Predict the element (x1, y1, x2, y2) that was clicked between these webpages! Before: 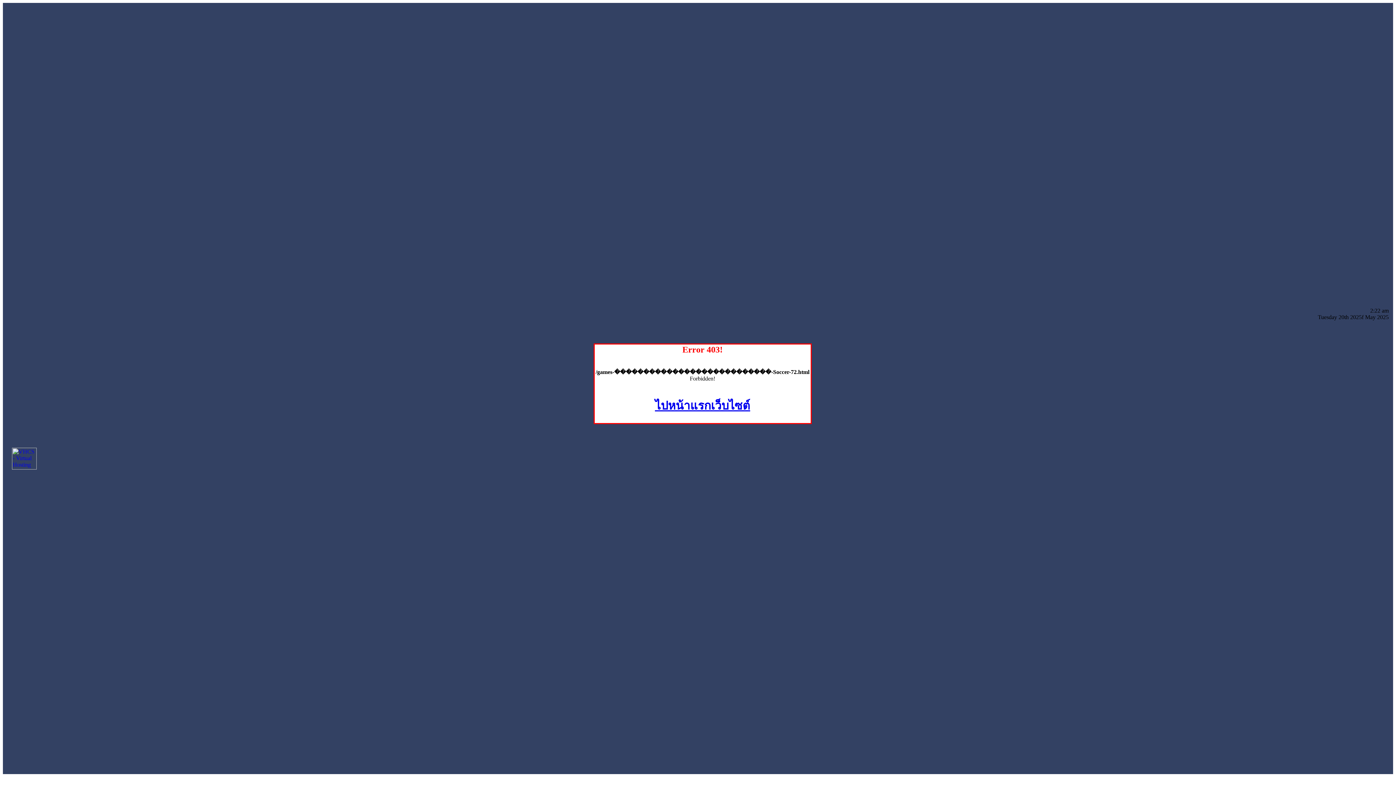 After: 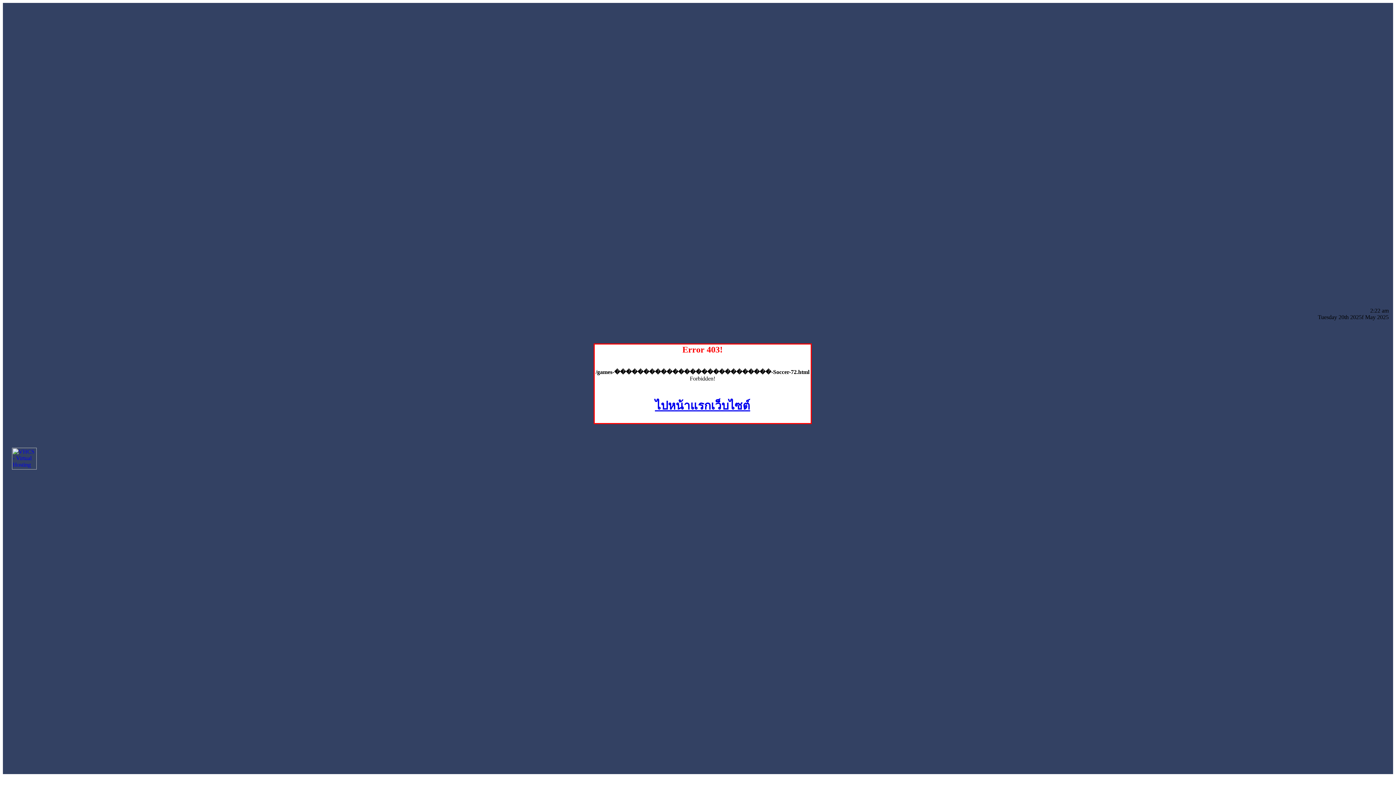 Action: bbox: (12, 464, 36, 470)